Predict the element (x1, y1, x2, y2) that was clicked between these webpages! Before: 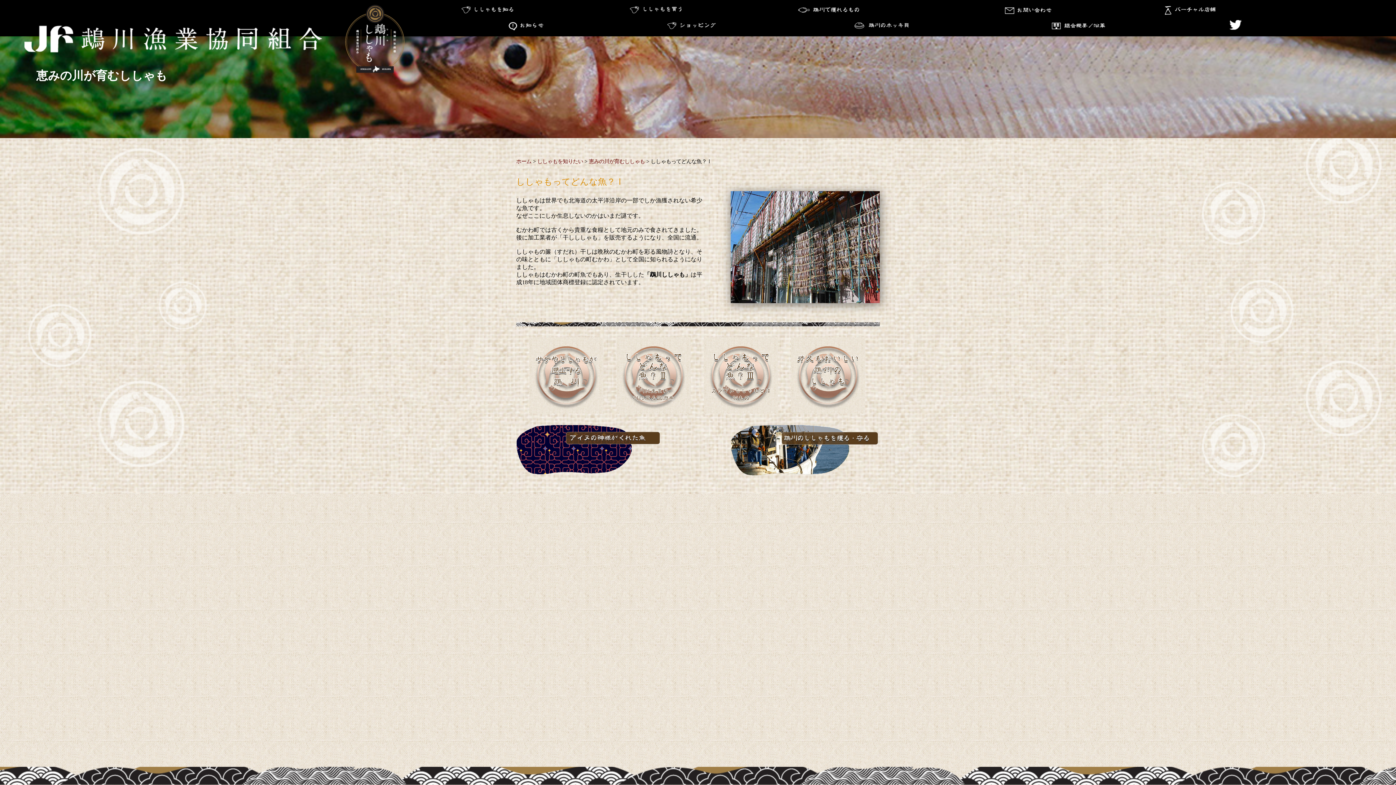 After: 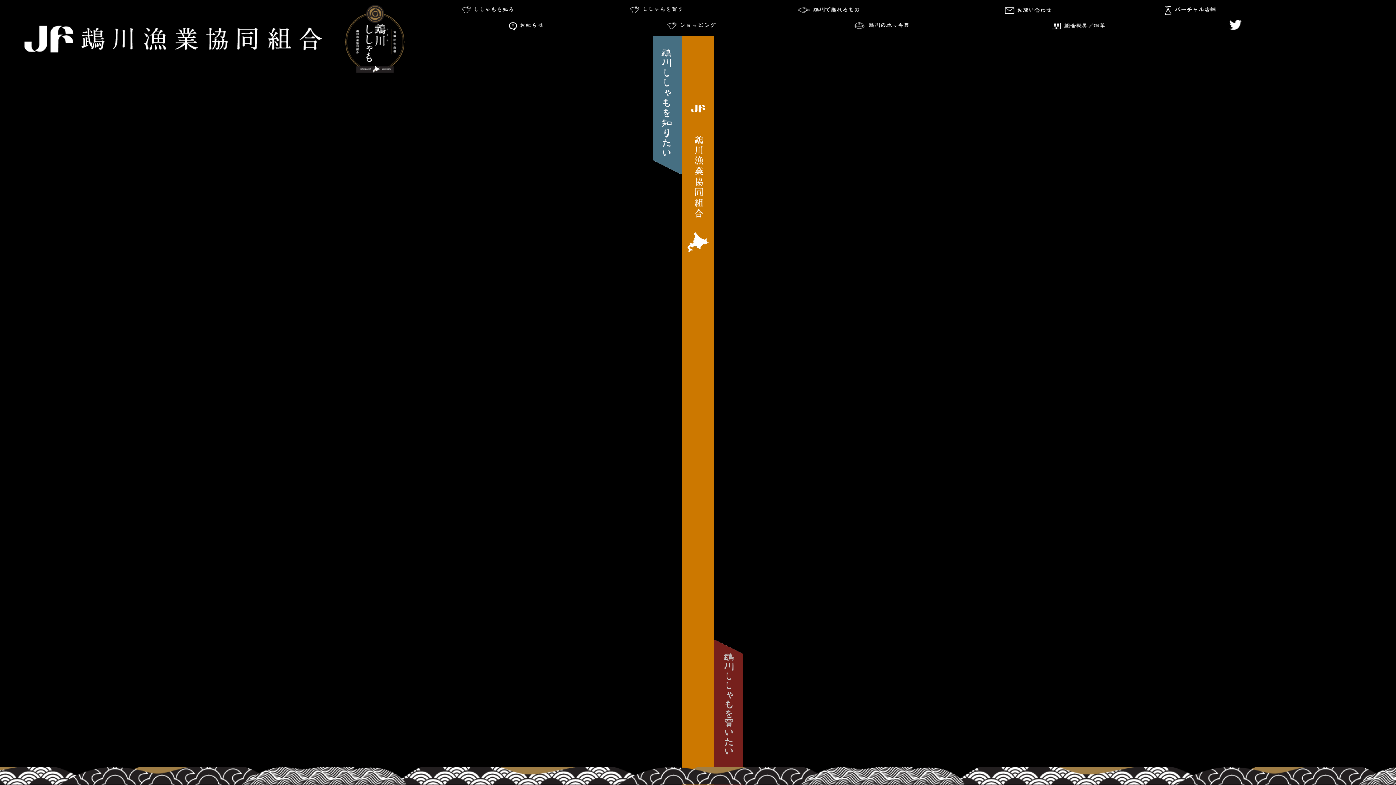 Action: bbox: (1, 70, 420, 78)